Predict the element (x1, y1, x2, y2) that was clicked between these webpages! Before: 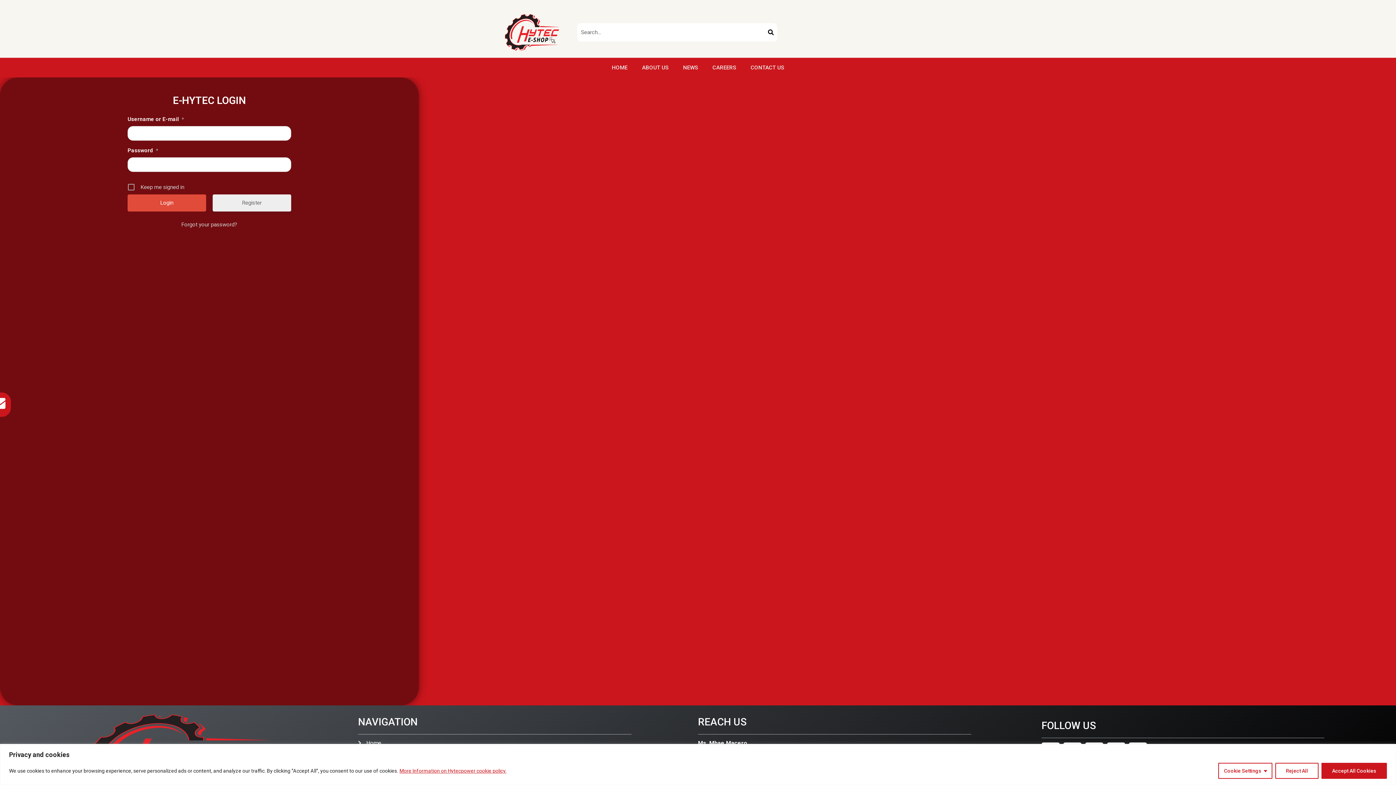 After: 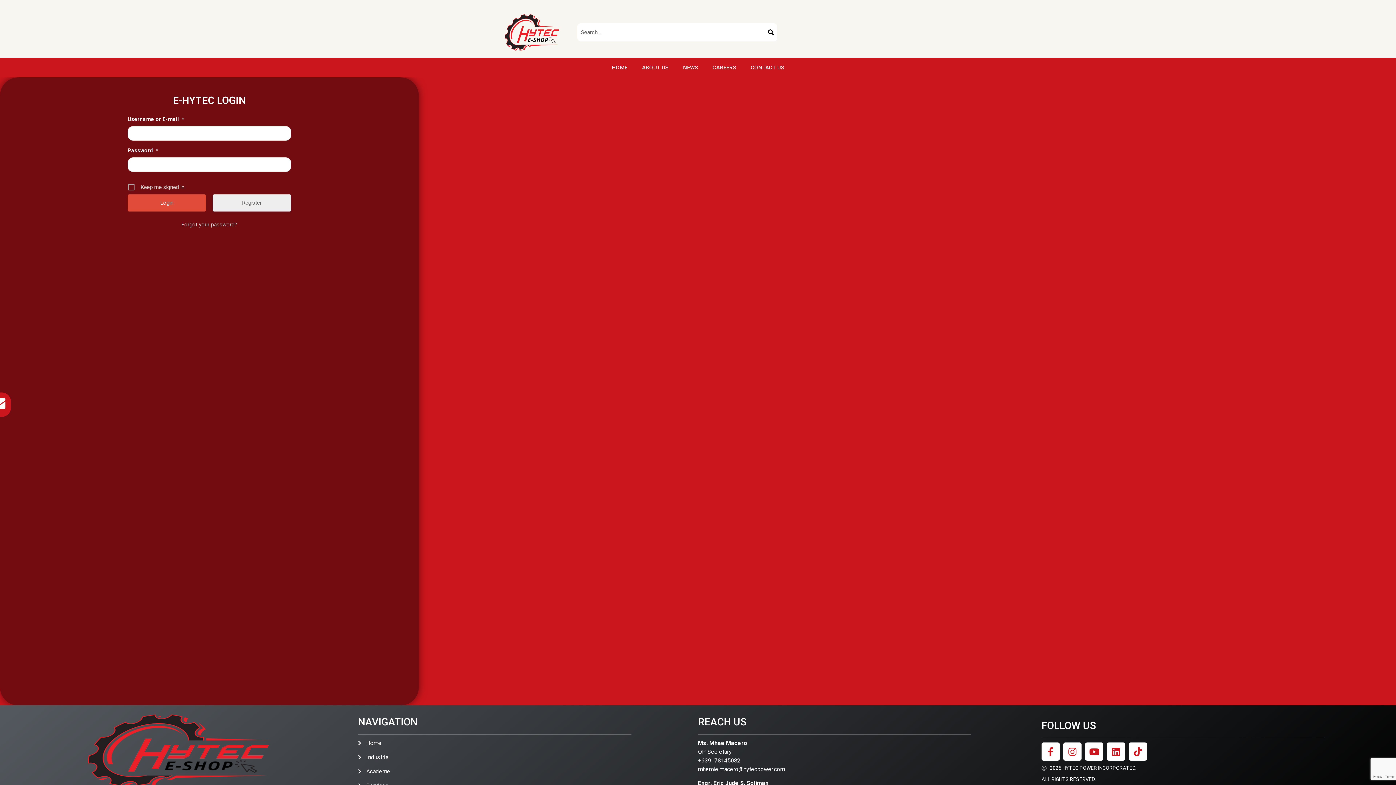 Action: bbox: (1275, 763, 1318, 779) label: Reject All